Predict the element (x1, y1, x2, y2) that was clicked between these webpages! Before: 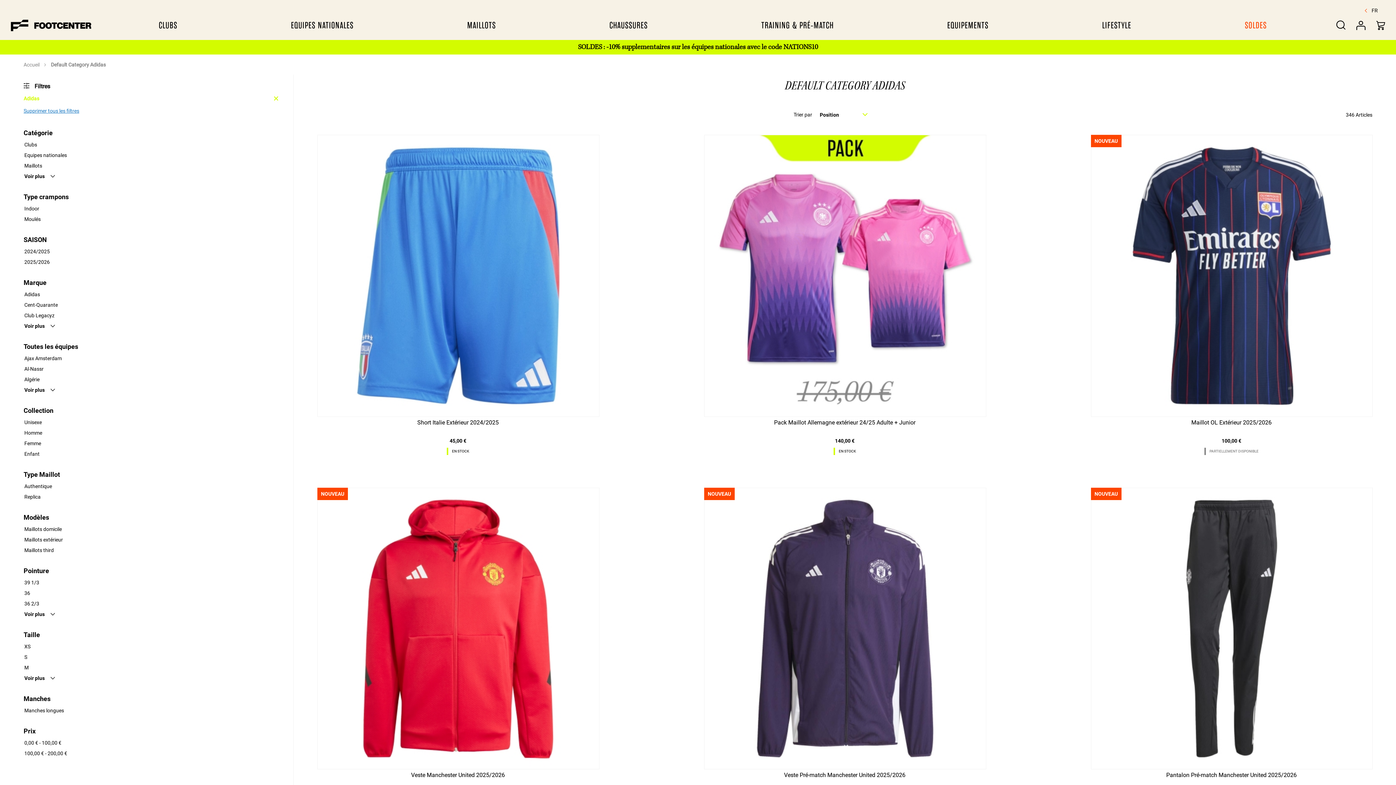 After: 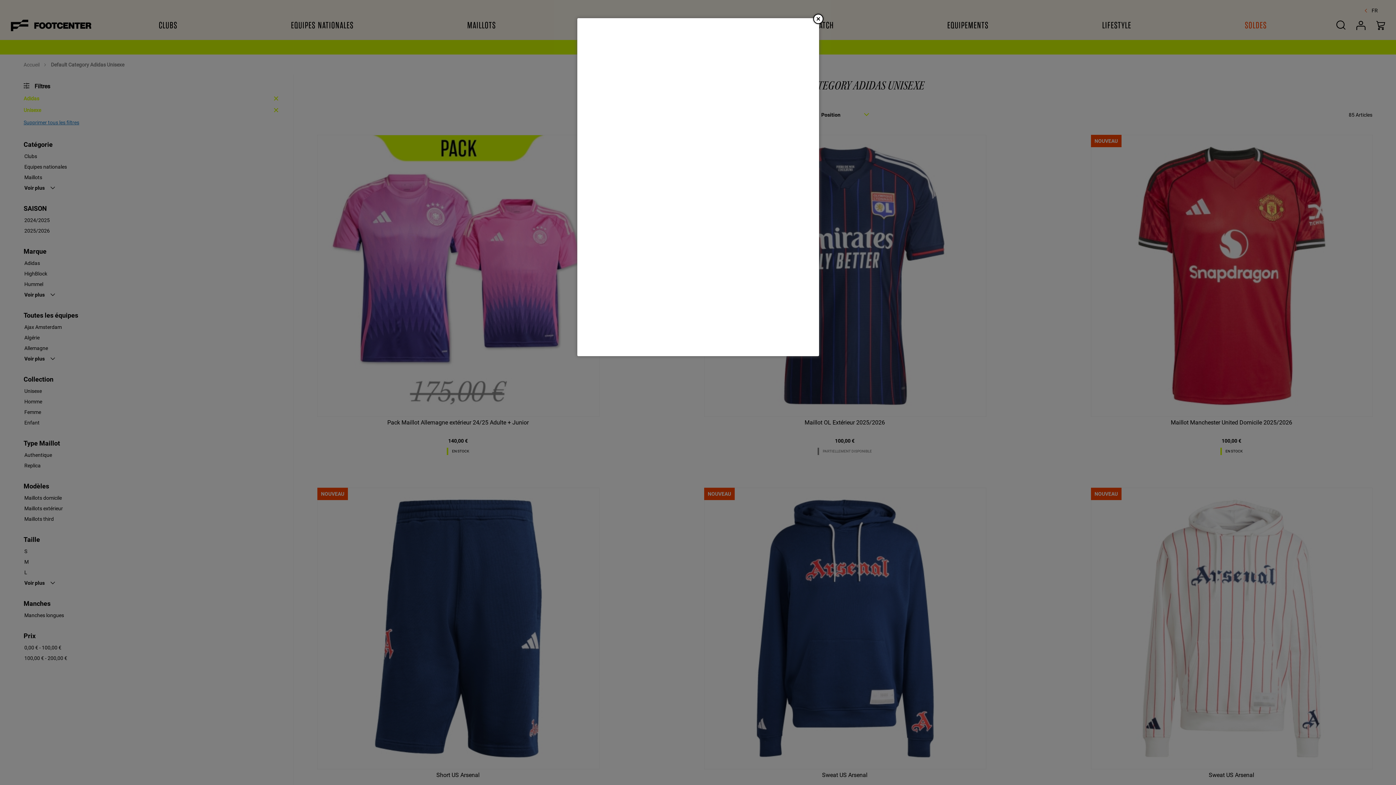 Action: bbox: (23, 417, 278, 427) label: Unisexe